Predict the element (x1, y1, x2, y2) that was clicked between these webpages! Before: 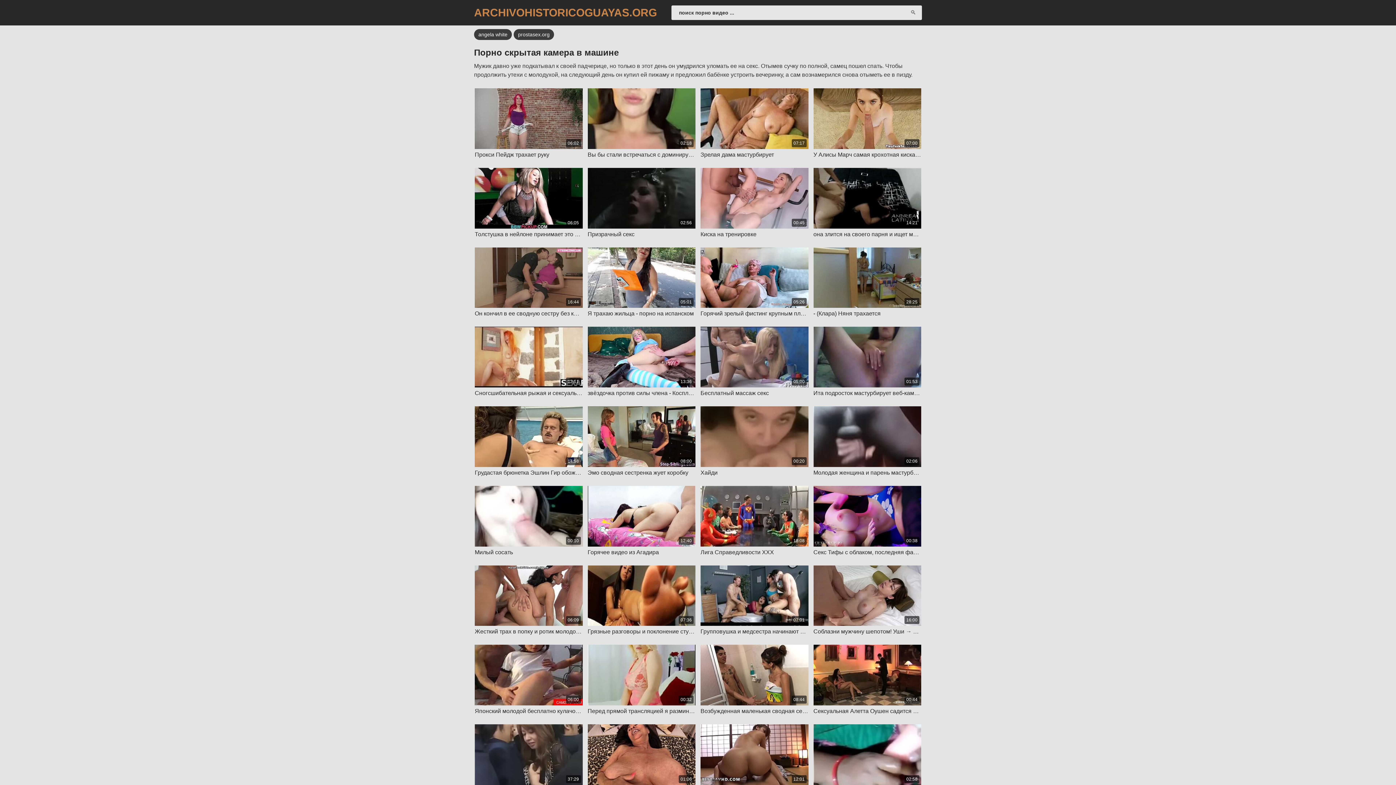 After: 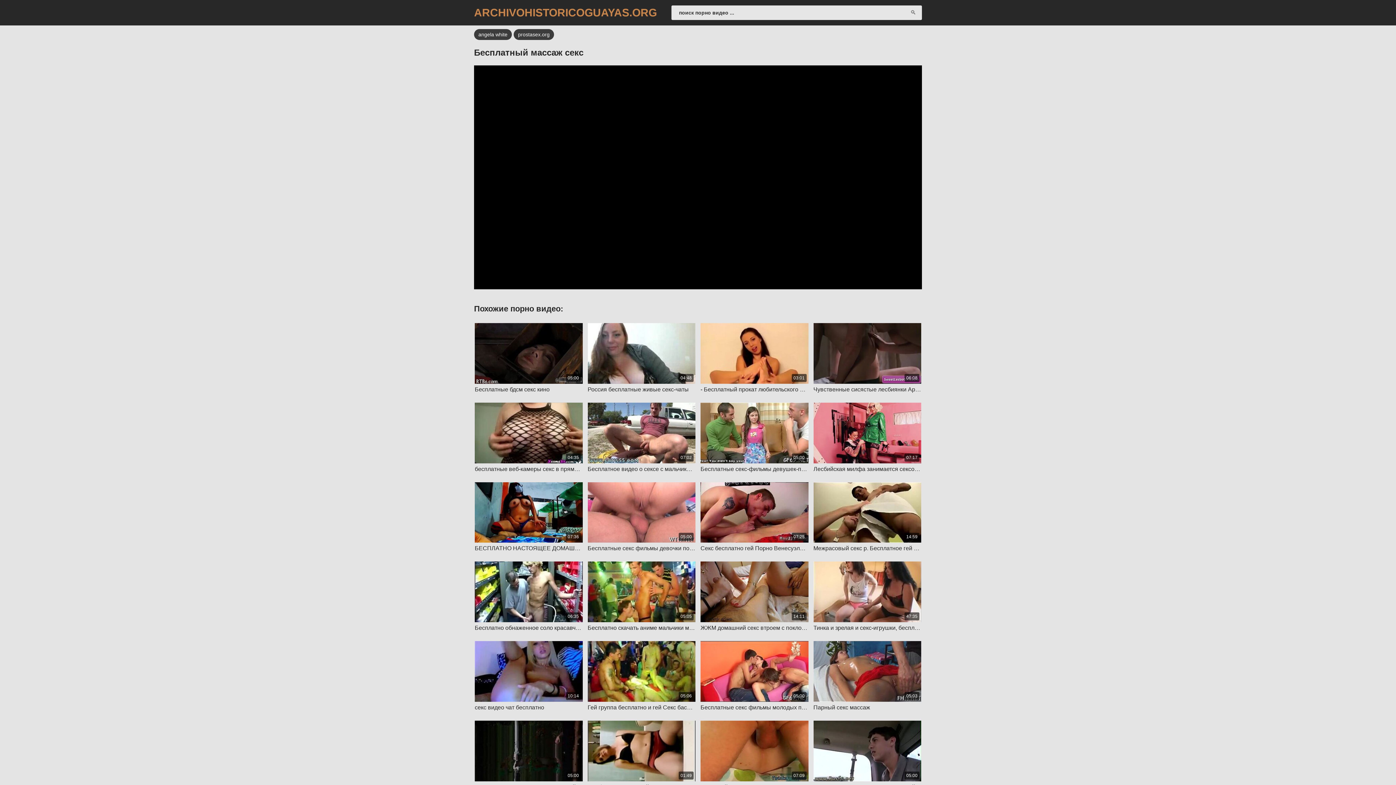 Action: label: 05:00

Бесплатный массаж секс bbox: (700, 327, 808, 397)